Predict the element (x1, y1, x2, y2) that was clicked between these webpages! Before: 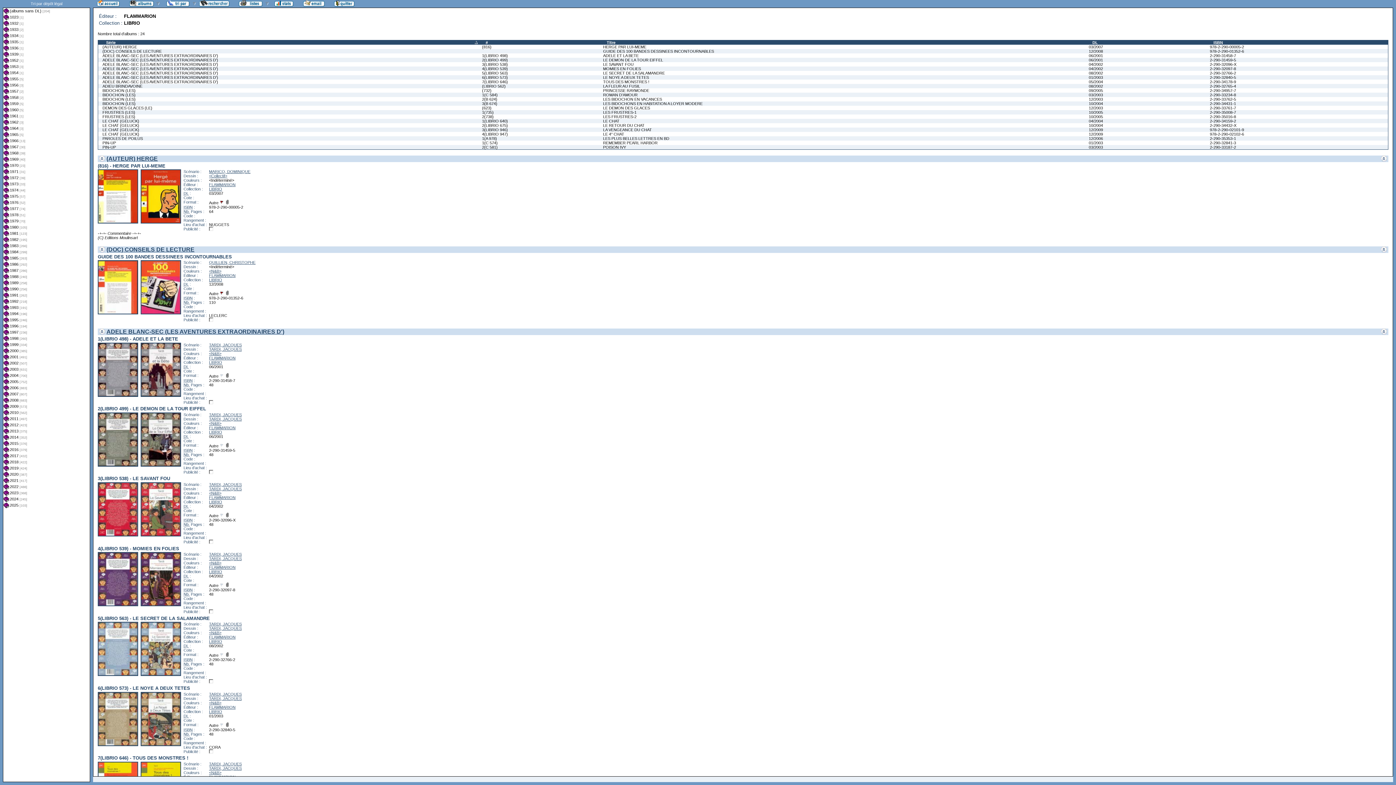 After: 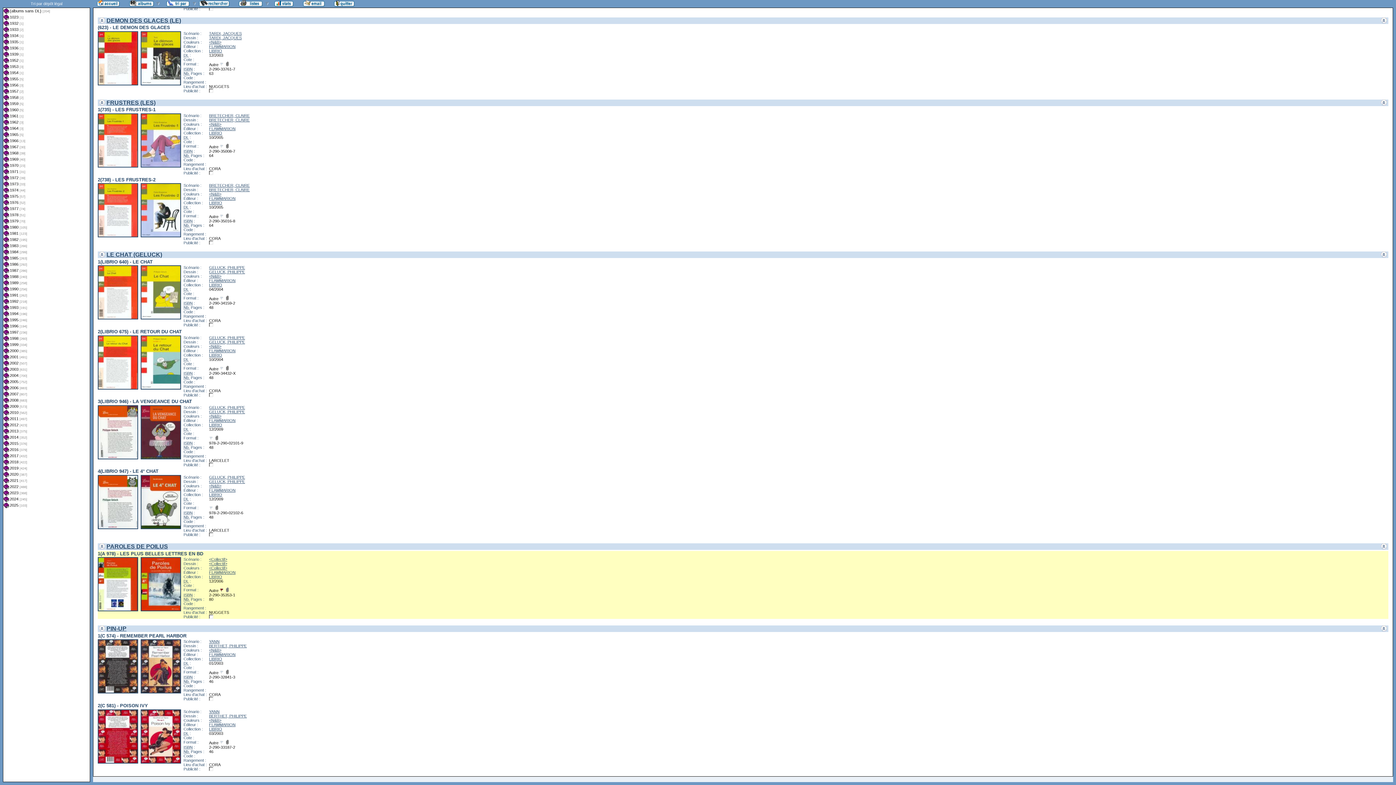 Action: label: 2-290-35353-1 bbox: (1210, 136, 1388, 140)